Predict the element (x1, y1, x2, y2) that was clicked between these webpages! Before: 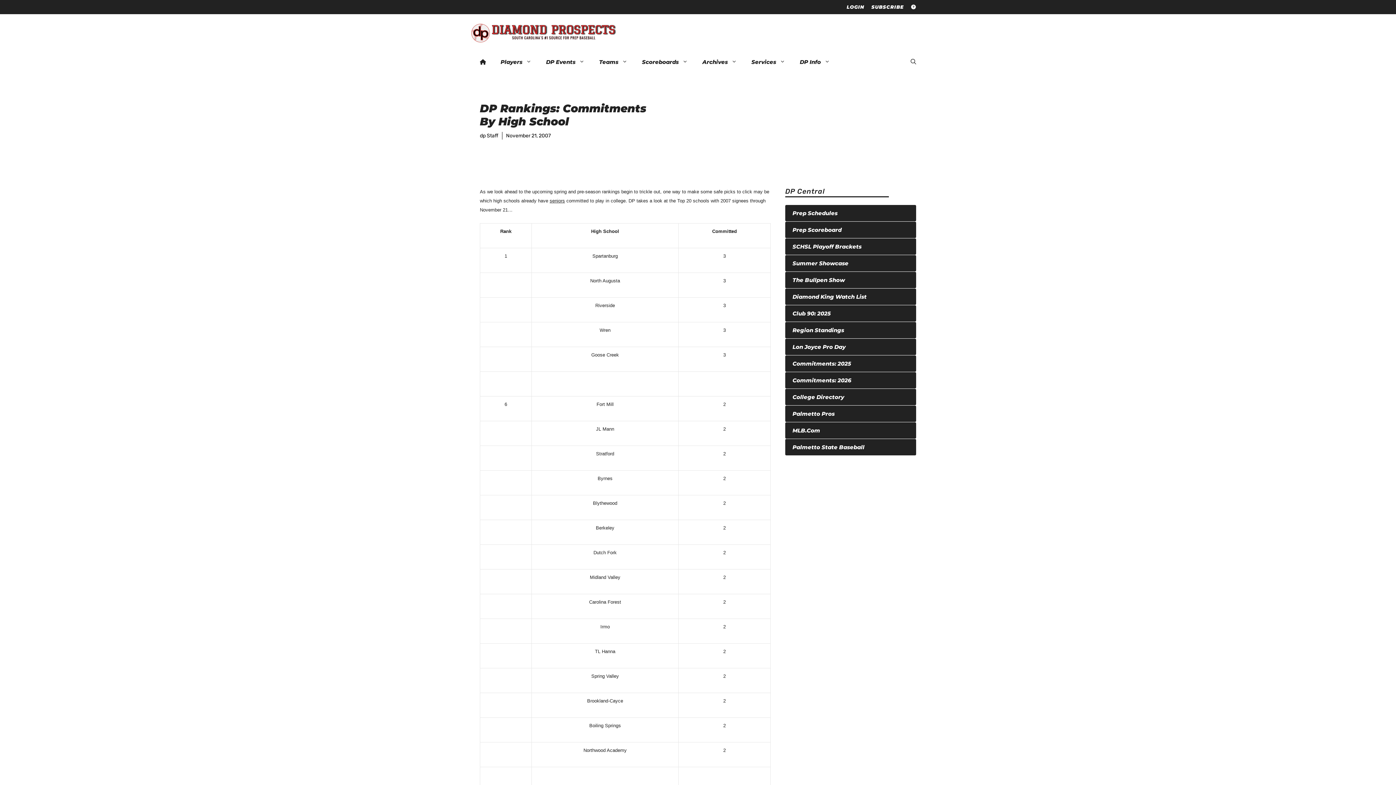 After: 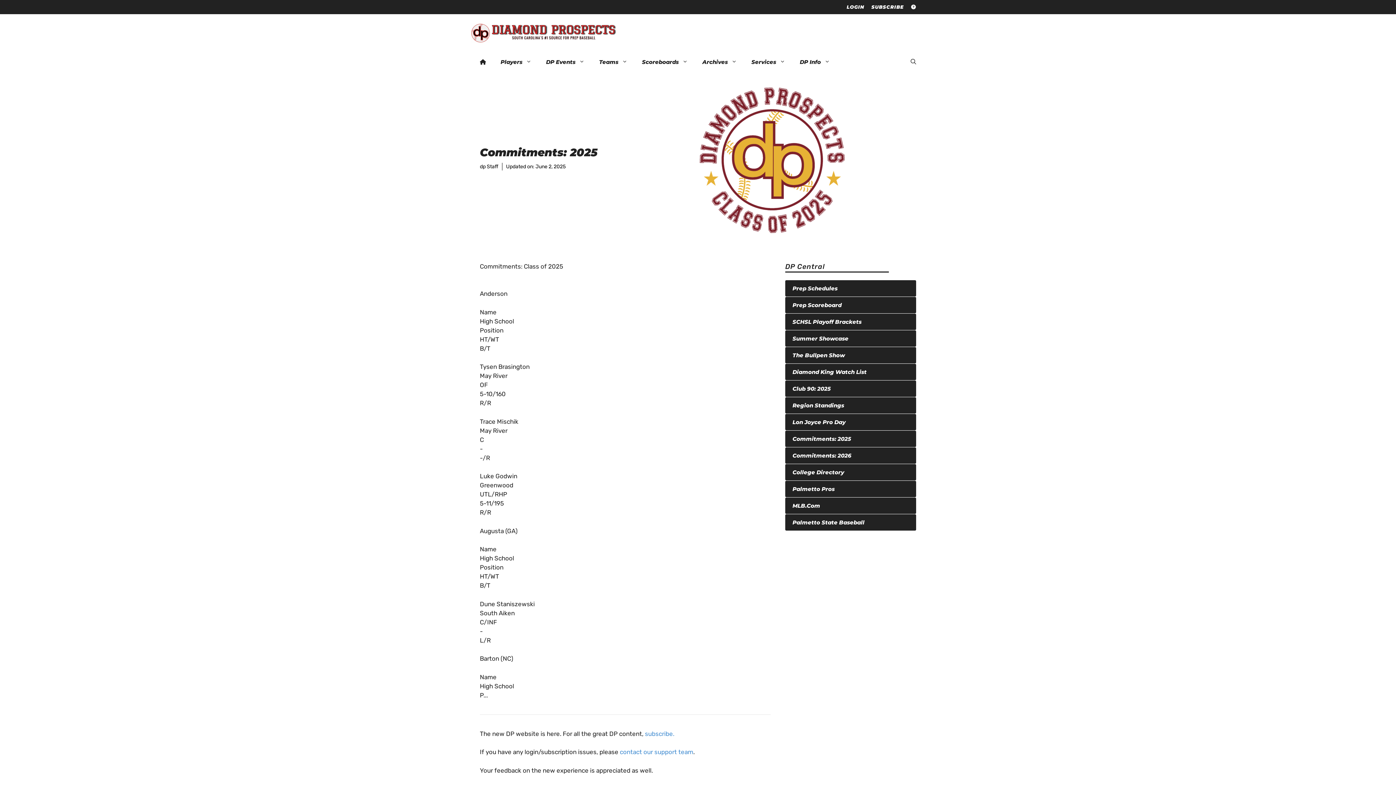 Action: bbox: (789, 356, 854, 370) label: Commitments: 2025